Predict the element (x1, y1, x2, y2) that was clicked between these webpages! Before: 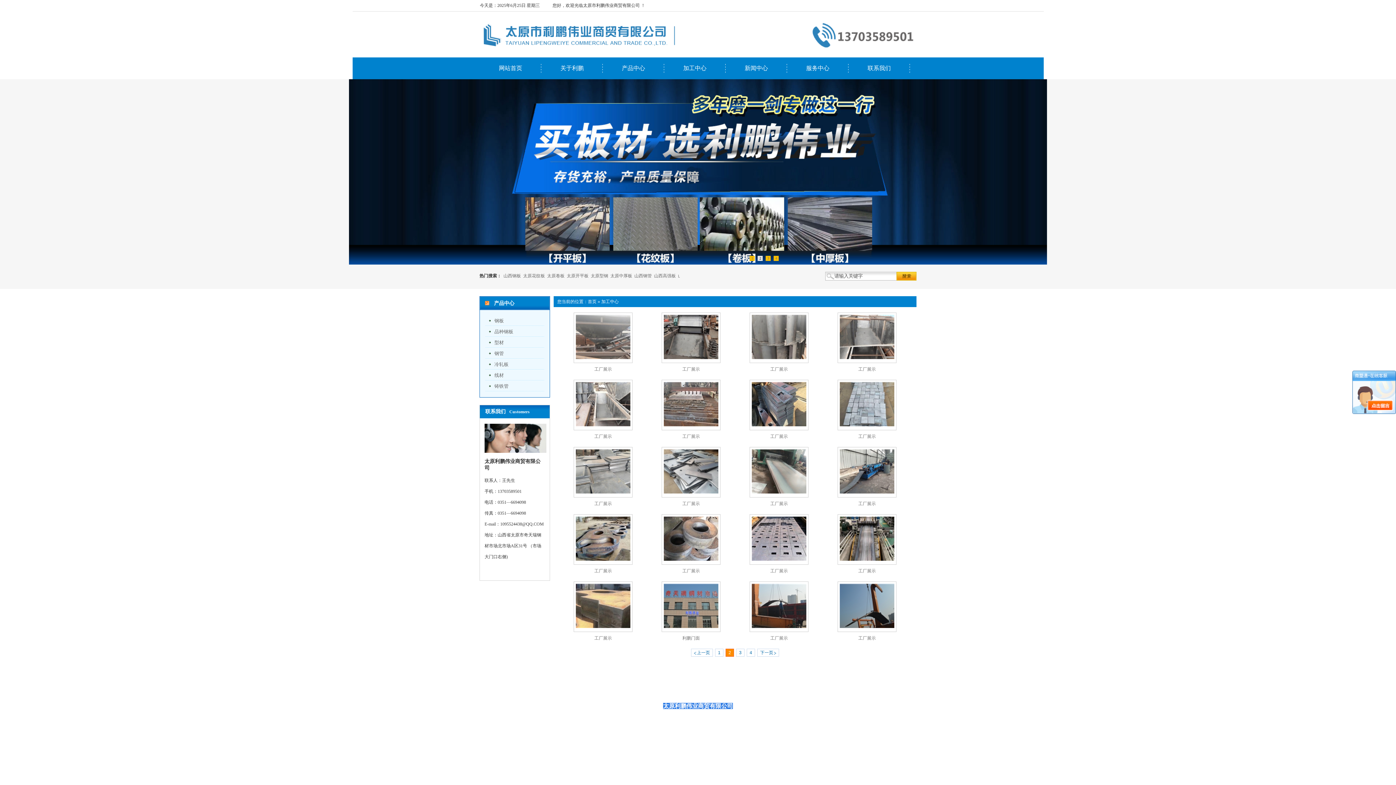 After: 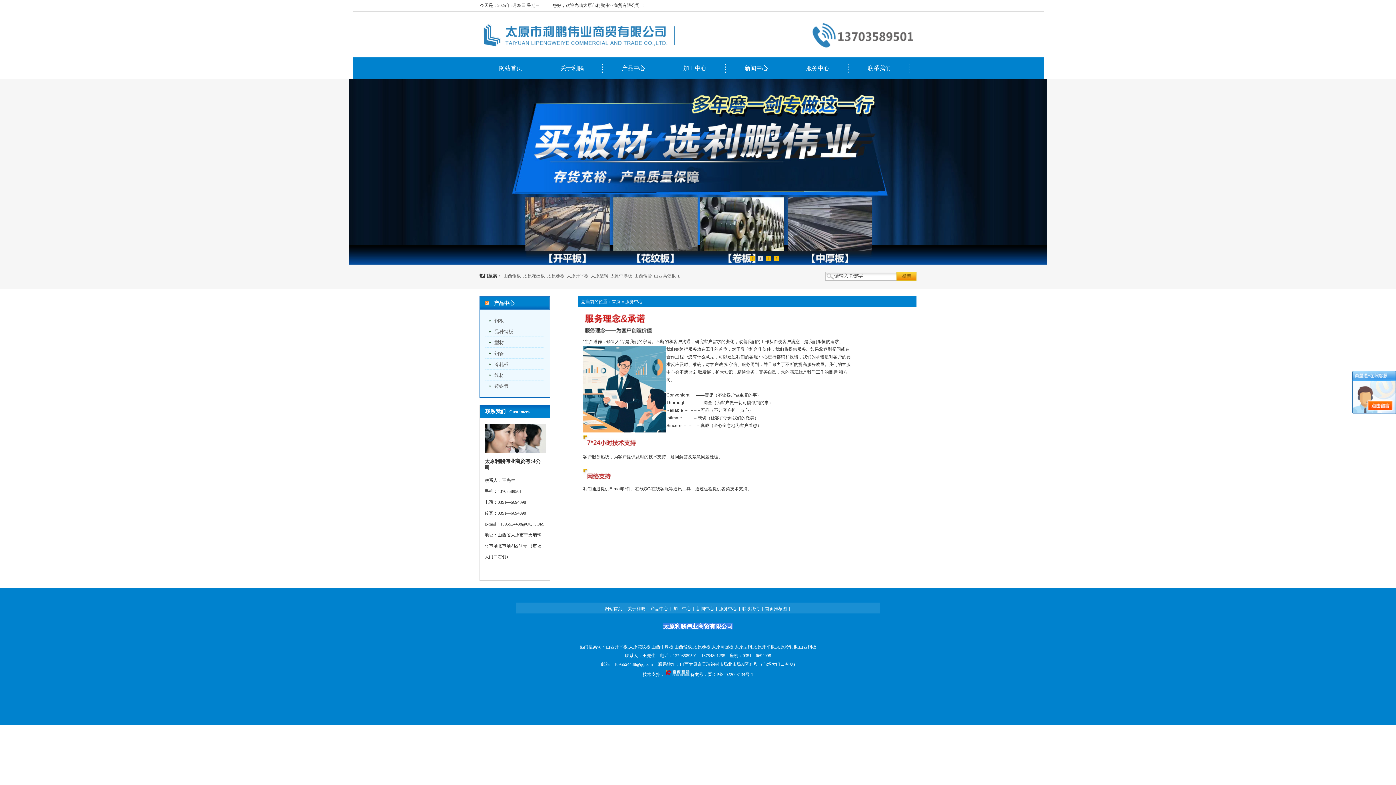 Action: bbox: (719, 686, 736, 691) label: 服务中心